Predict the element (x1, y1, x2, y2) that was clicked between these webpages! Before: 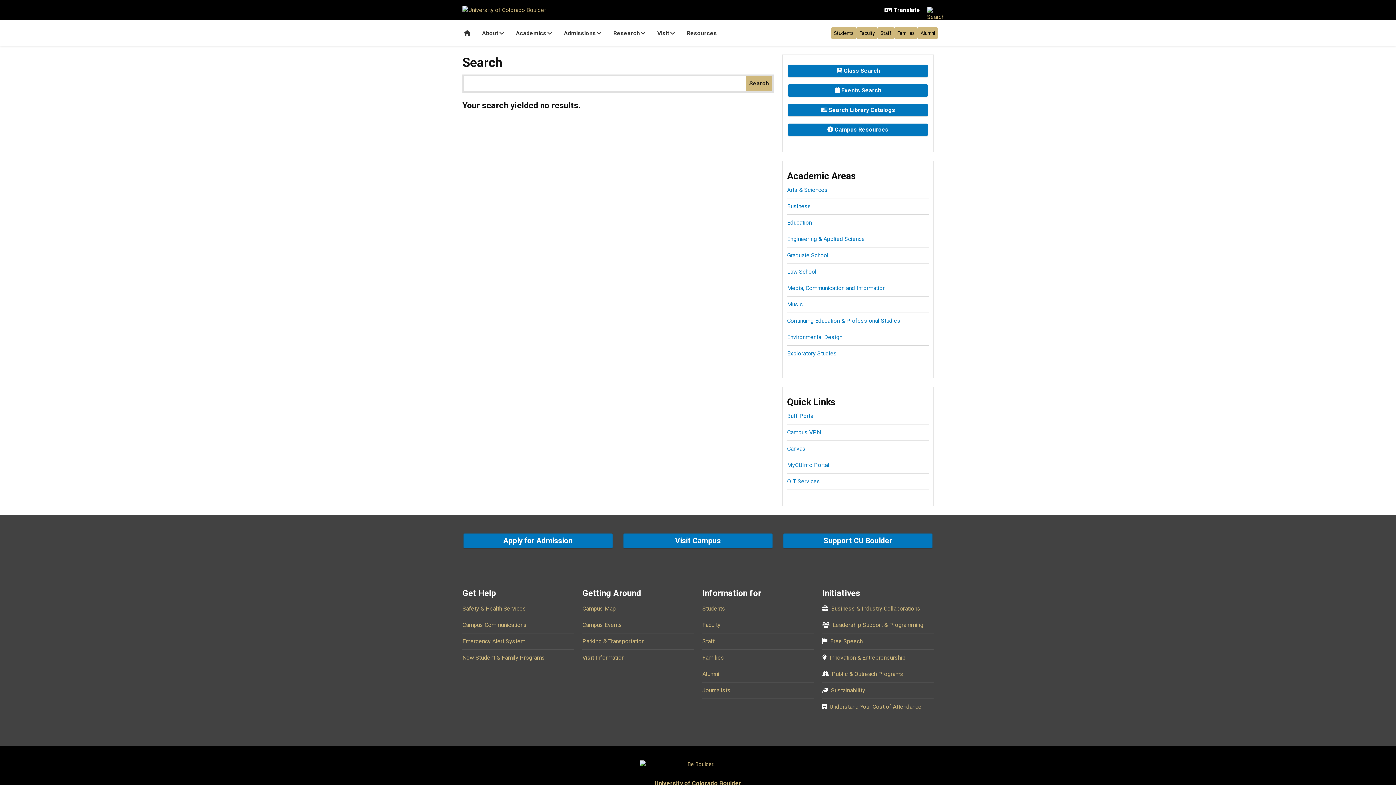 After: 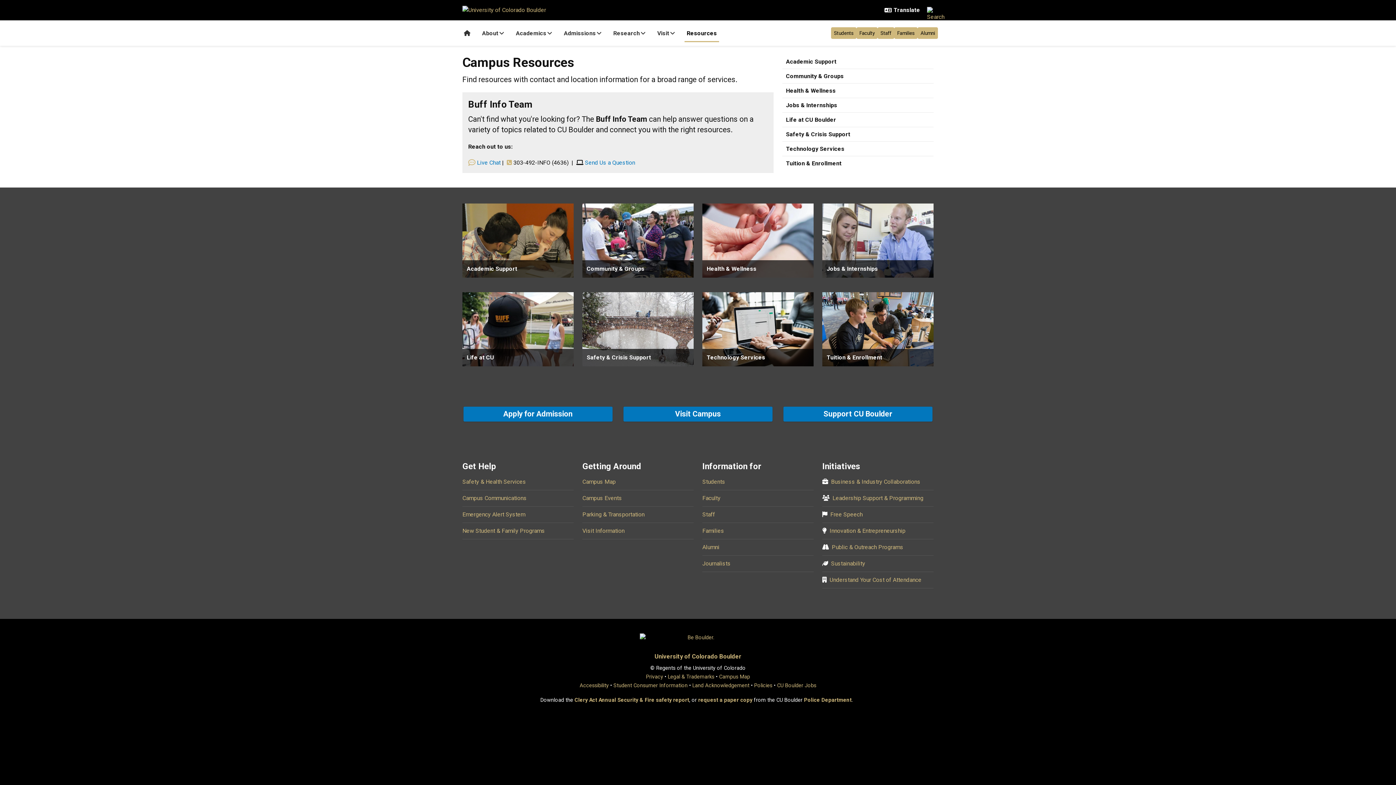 Action: label:  Campus Resources bbox: (788, 123, 928, 136)